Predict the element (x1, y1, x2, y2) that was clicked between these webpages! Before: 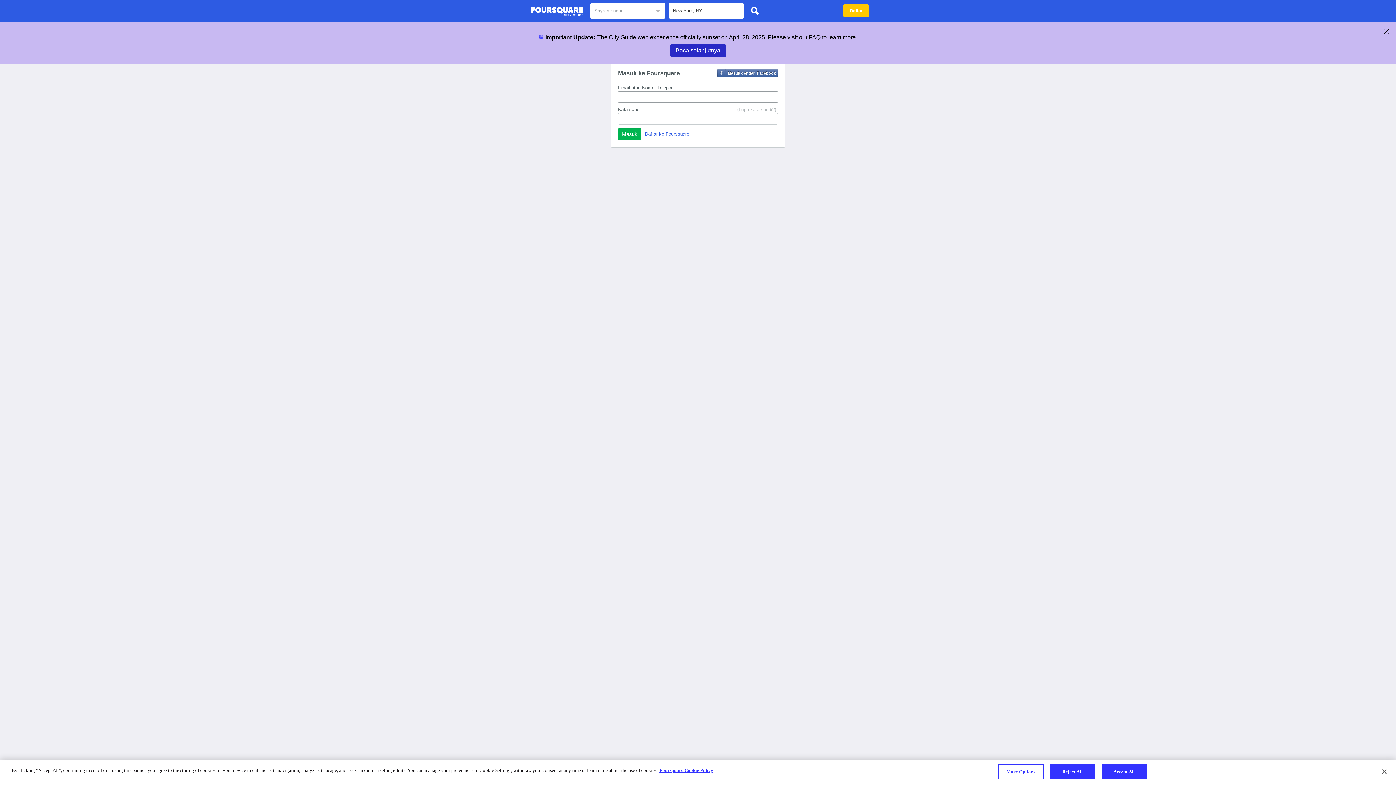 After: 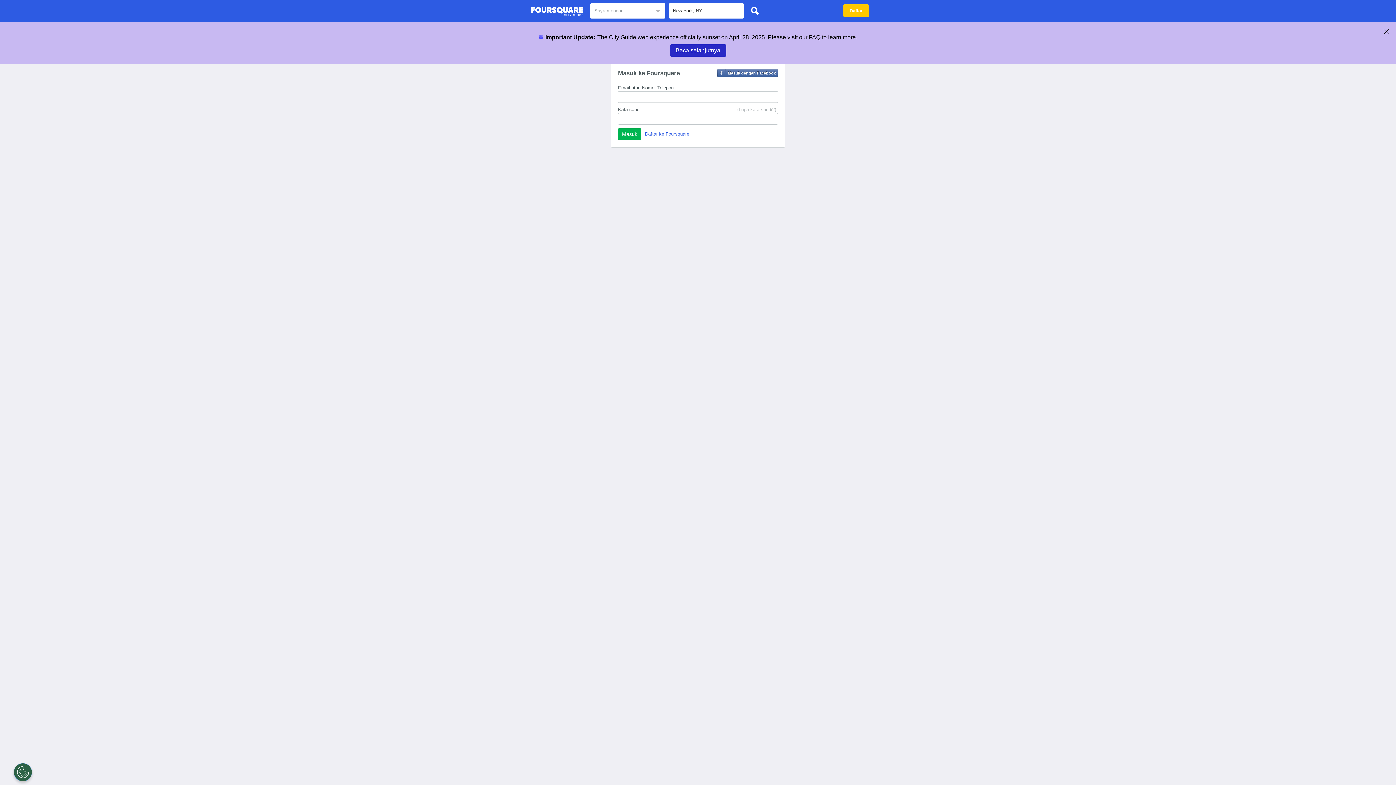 Action: label: Accept All bbox: (1101, 764, 1147, 779)